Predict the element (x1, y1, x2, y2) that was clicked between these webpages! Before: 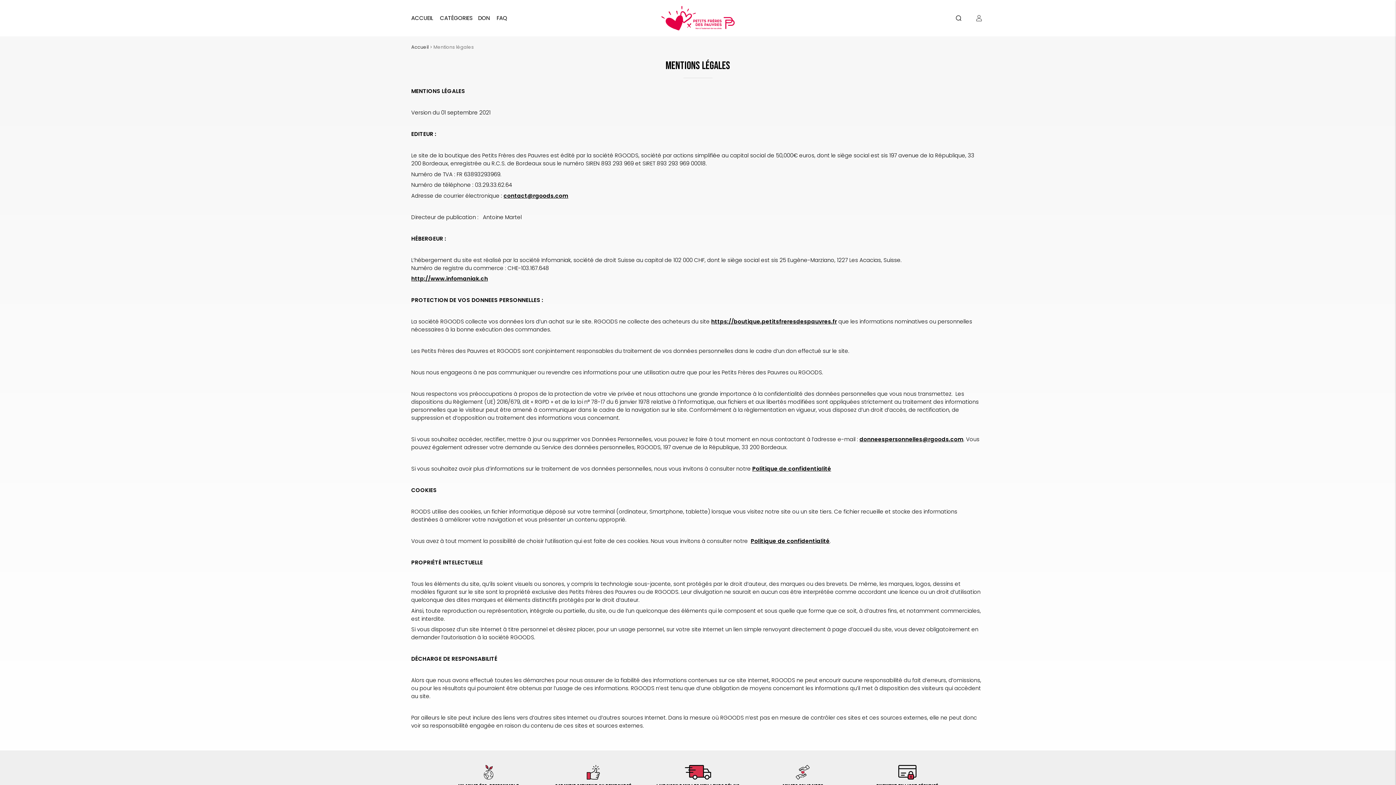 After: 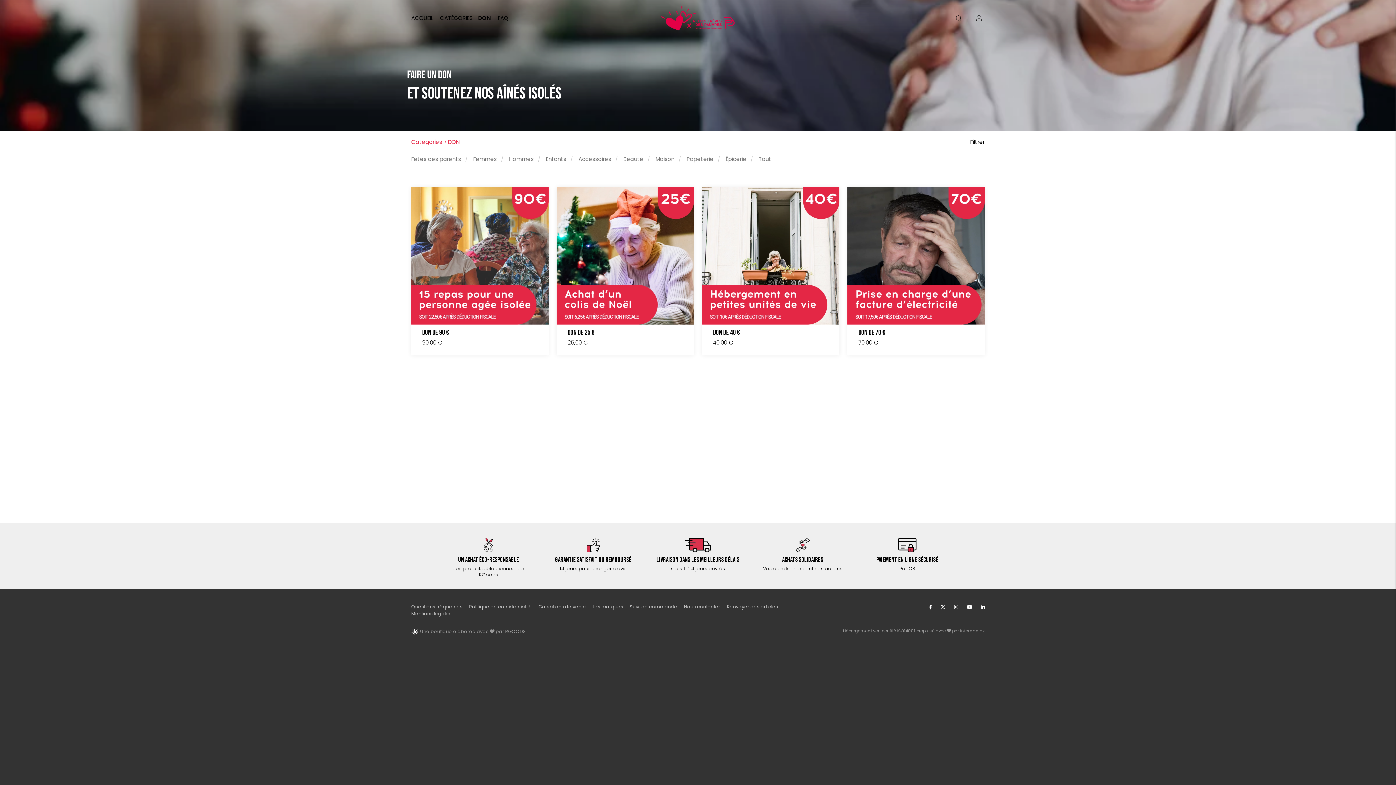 Action: bbox: (478, 14, 489, 21) label: DON